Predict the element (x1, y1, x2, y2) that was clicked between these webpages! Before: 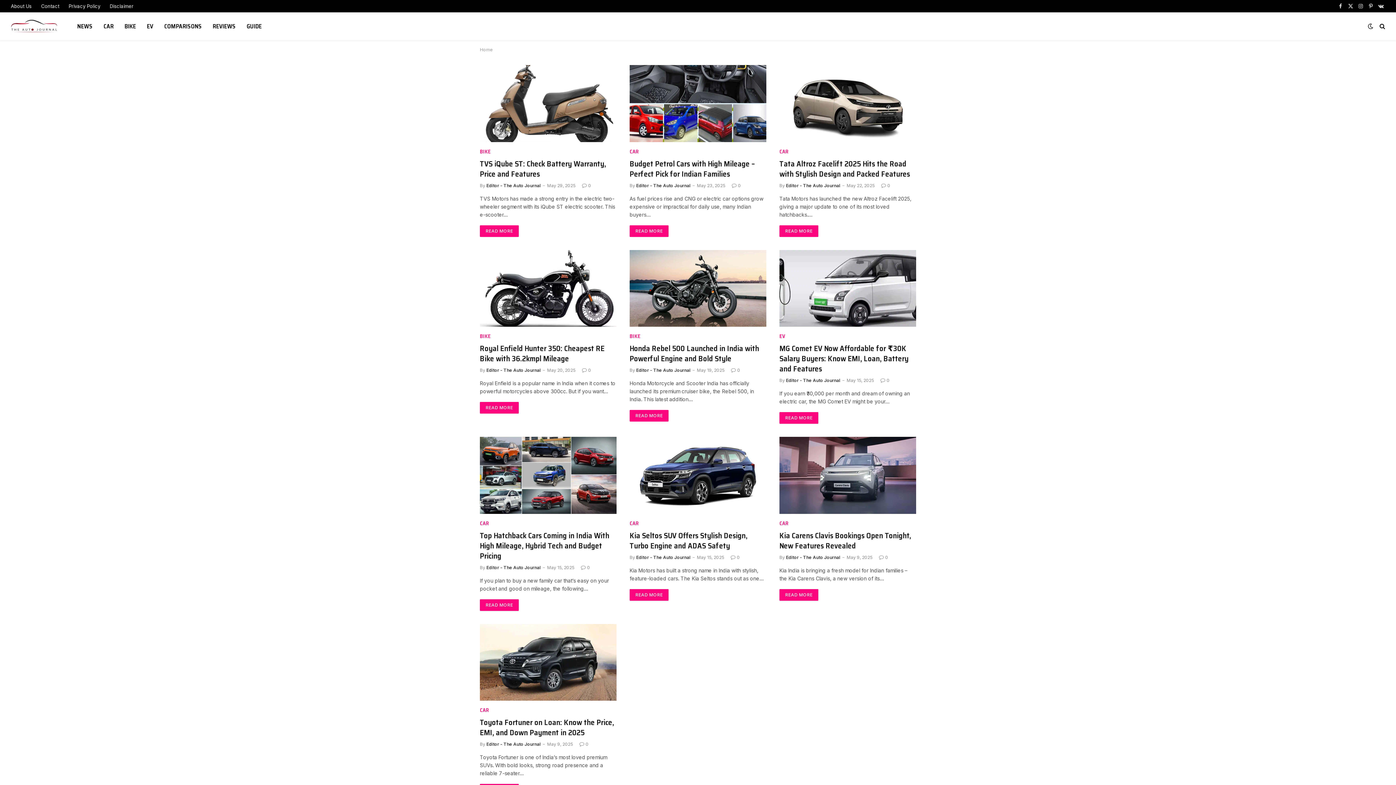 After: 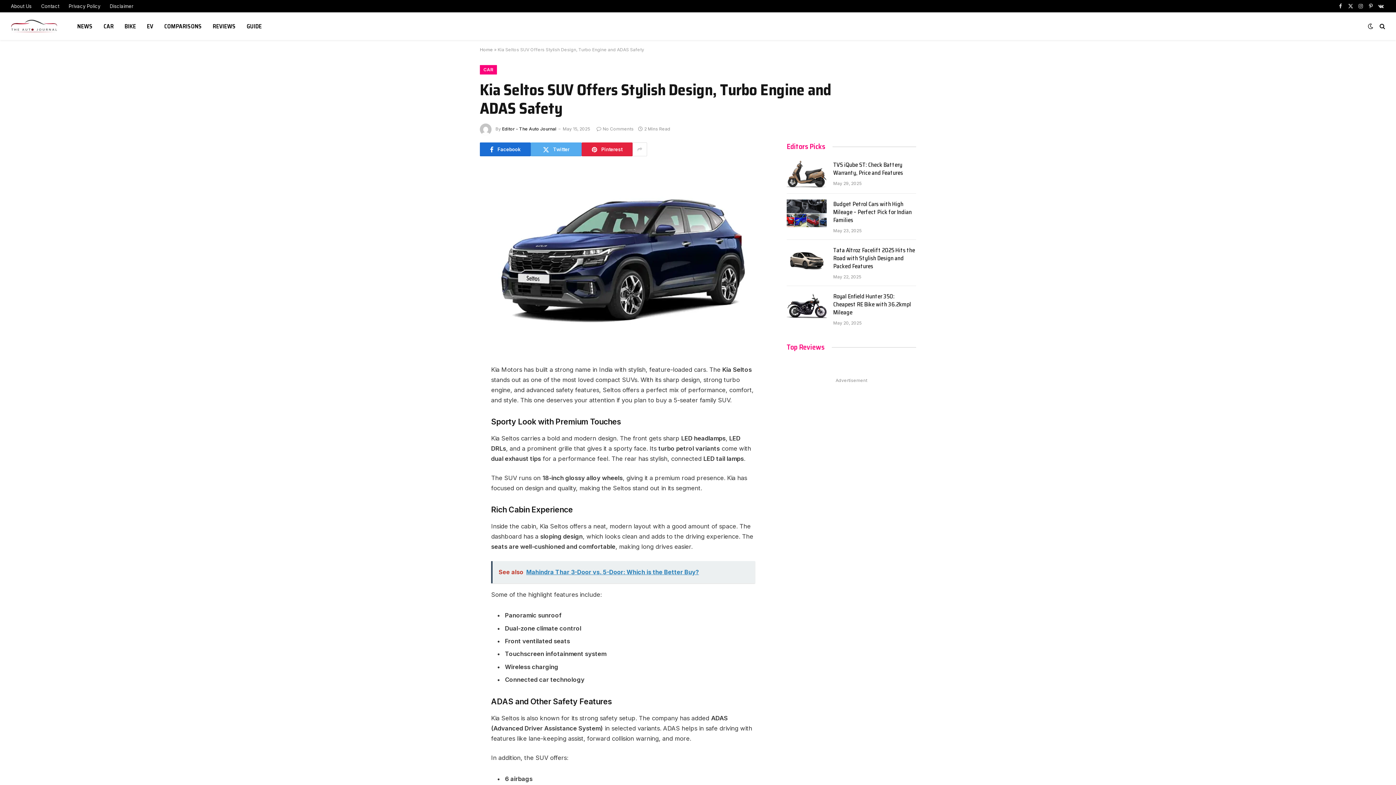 Action: label: 0 bbox: (730, 554, 740, 560)